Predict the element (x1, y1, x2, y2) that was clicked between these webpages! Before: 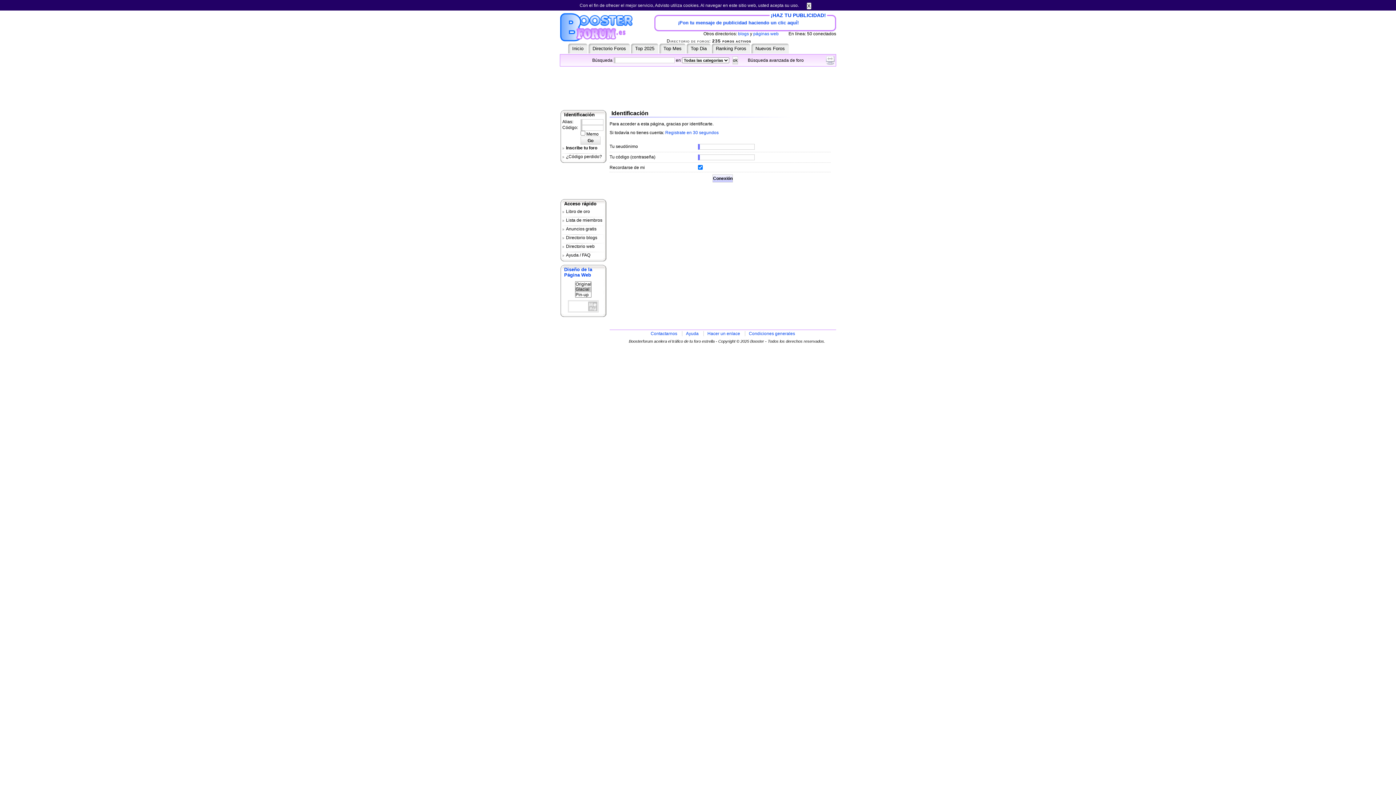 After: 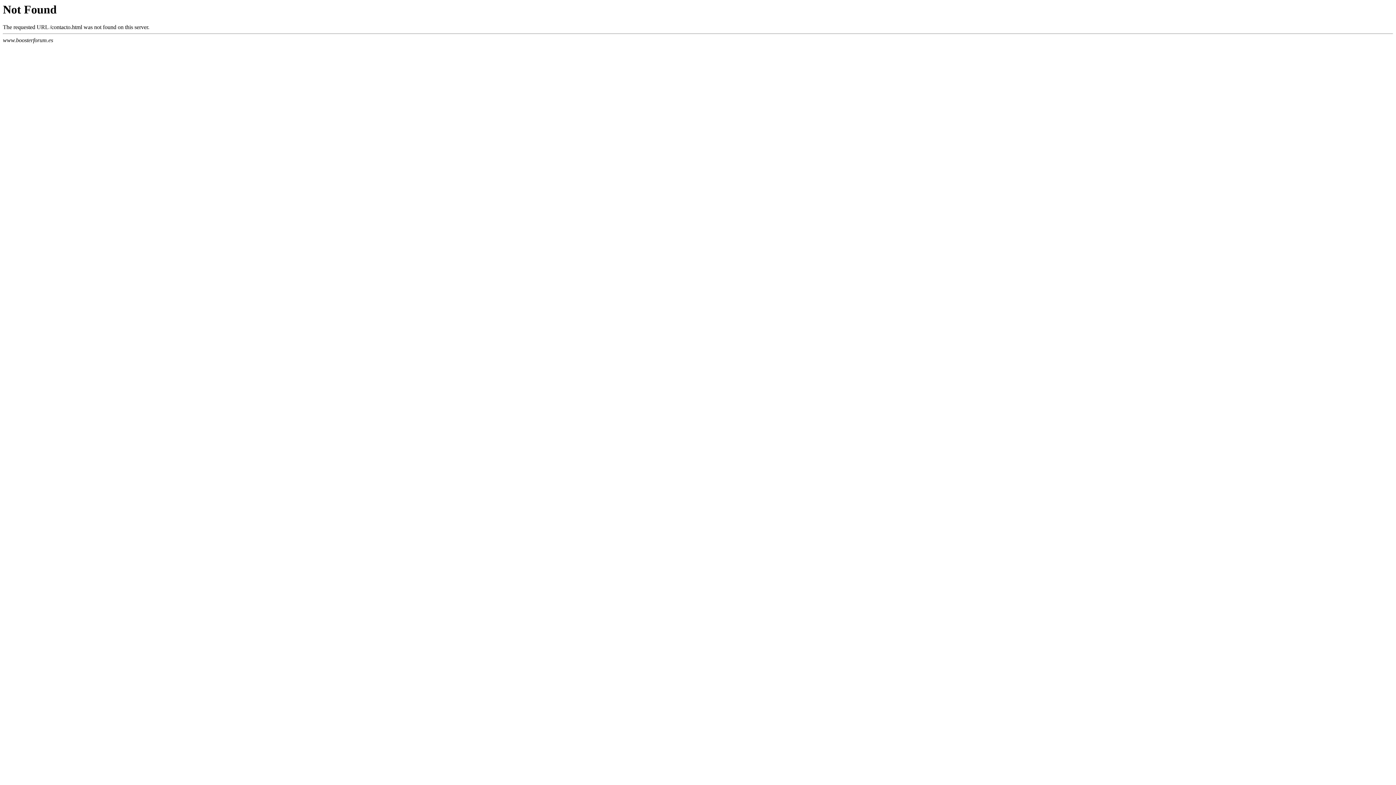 Action: label: Contactarnos bbox: (650, 331, 677, 336)